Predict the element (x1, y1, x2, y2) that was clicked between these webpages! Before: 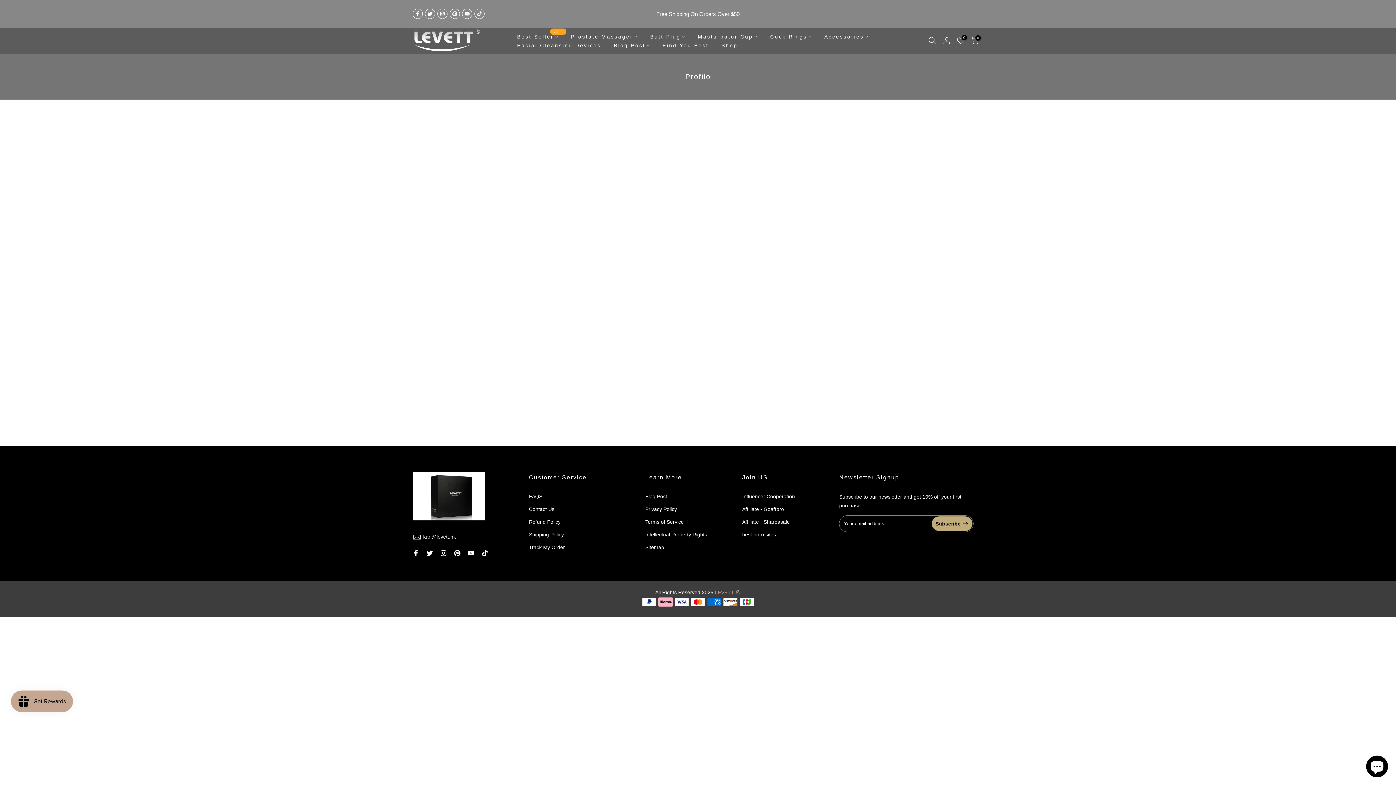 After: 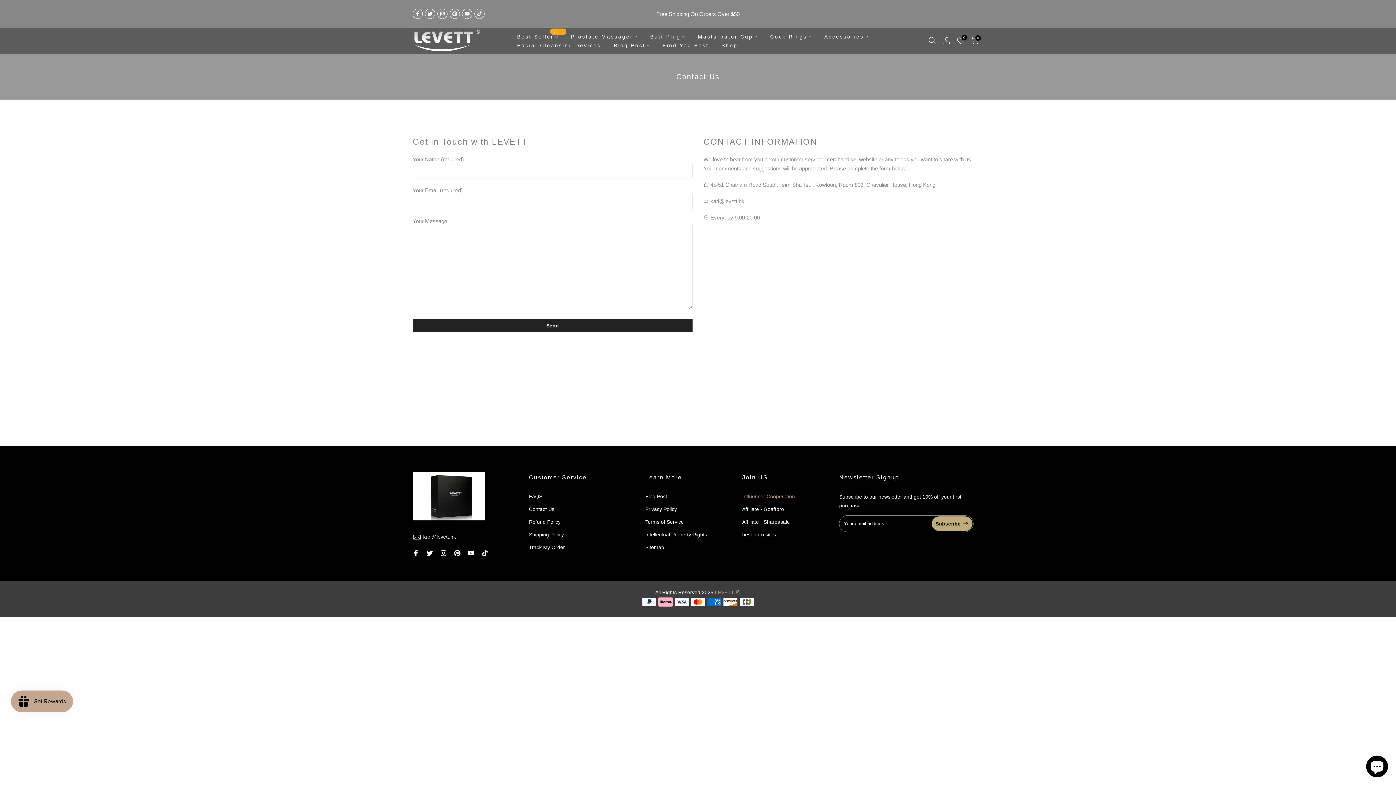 Action: label: Influencer Cooperation bbox: (742, 493, 795, 499)